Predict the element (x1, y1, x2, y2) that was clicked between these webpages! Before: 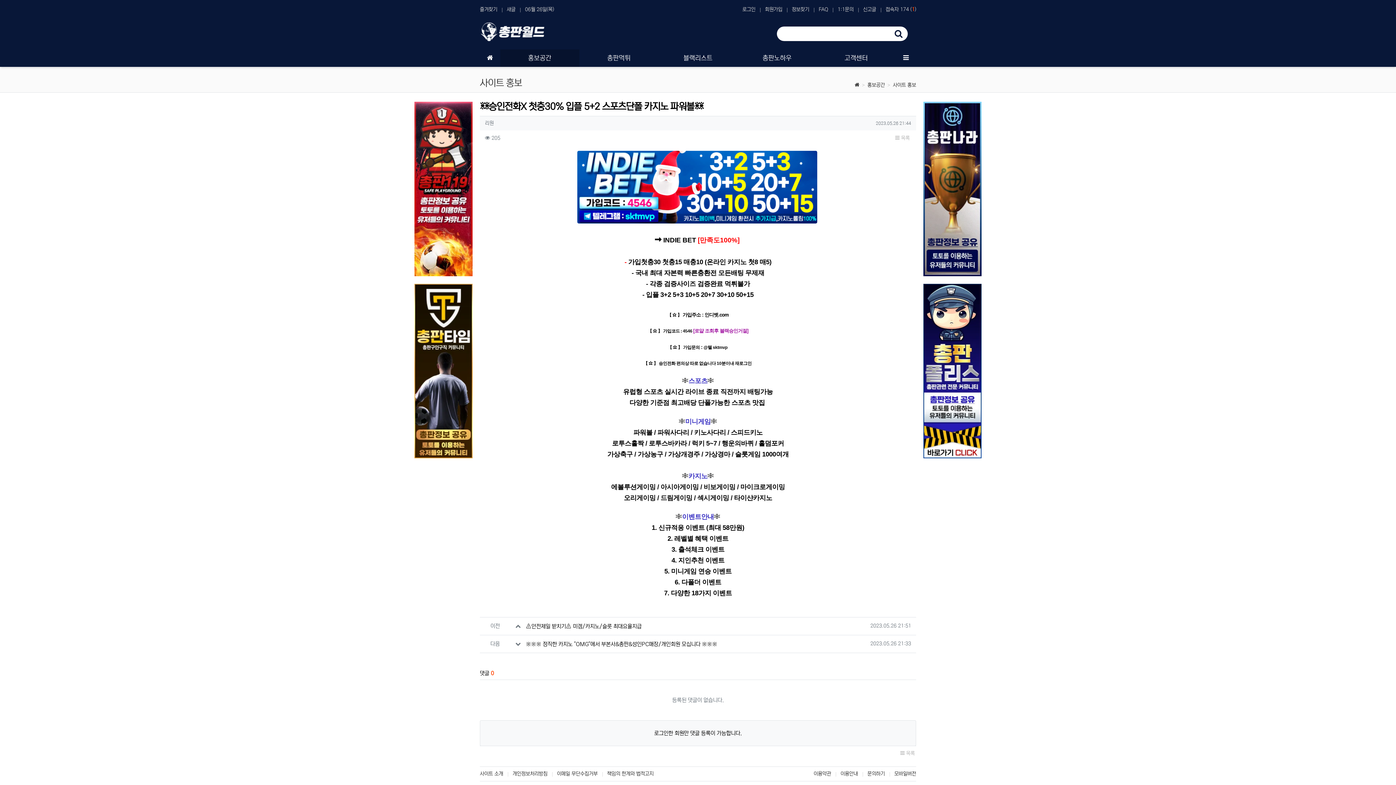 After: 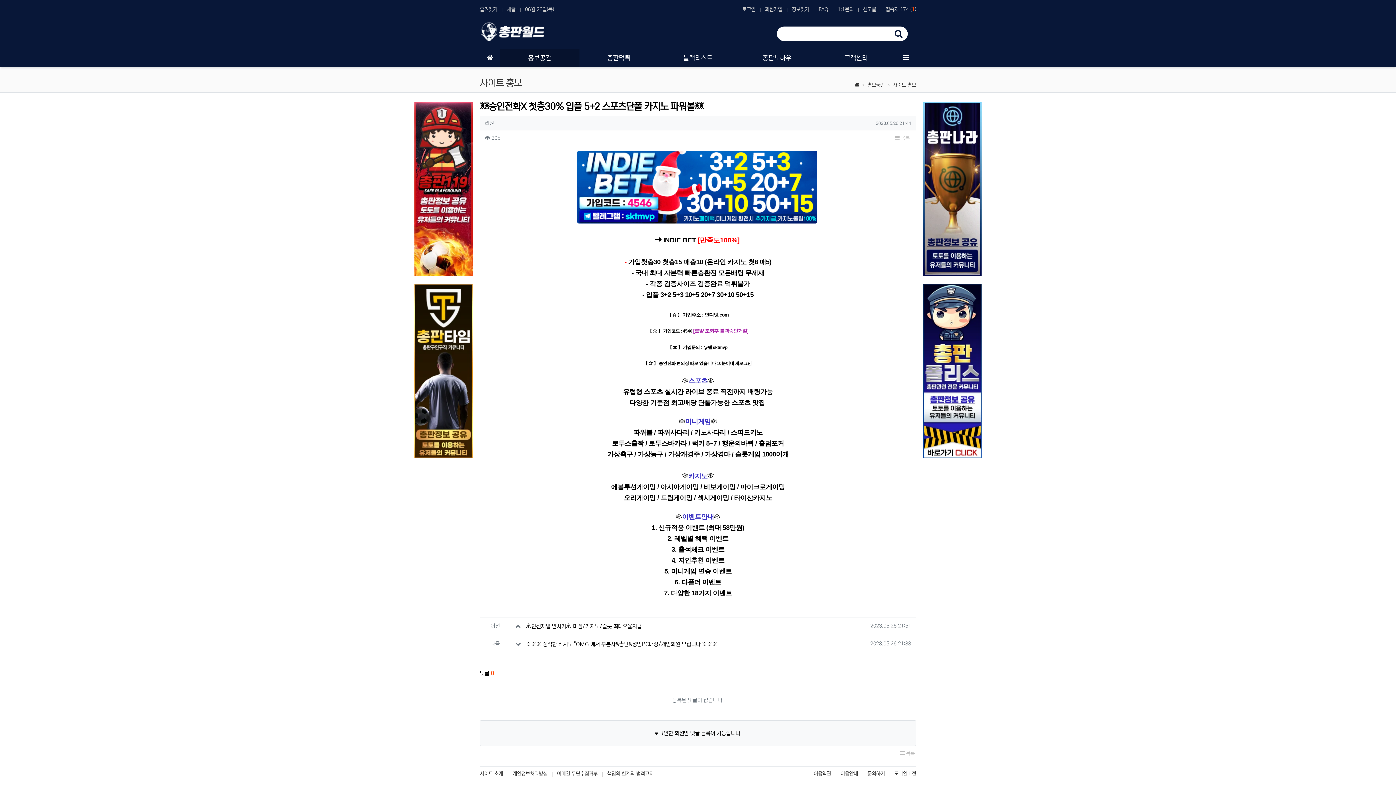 Action: label: 정보찾기 bbox: (792, 5, 809, 14)